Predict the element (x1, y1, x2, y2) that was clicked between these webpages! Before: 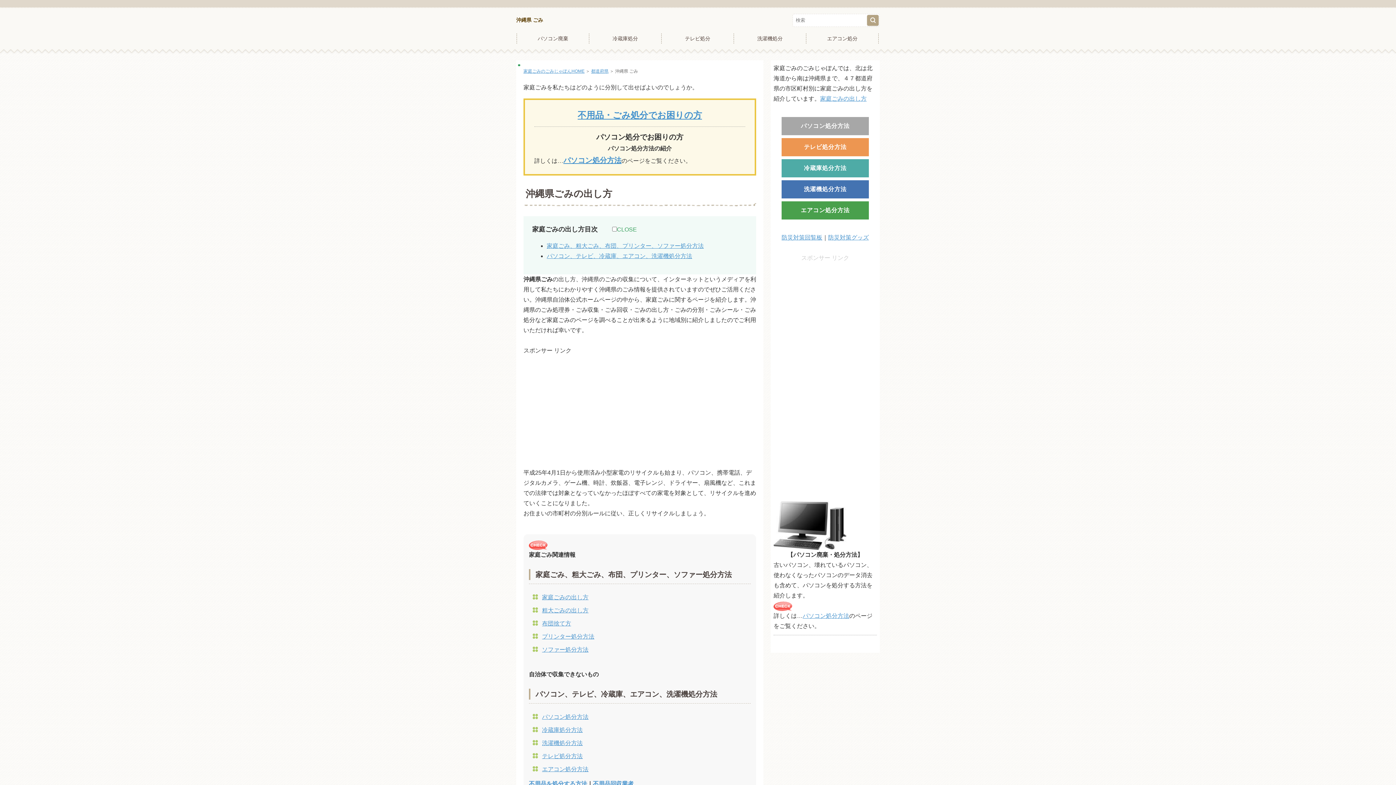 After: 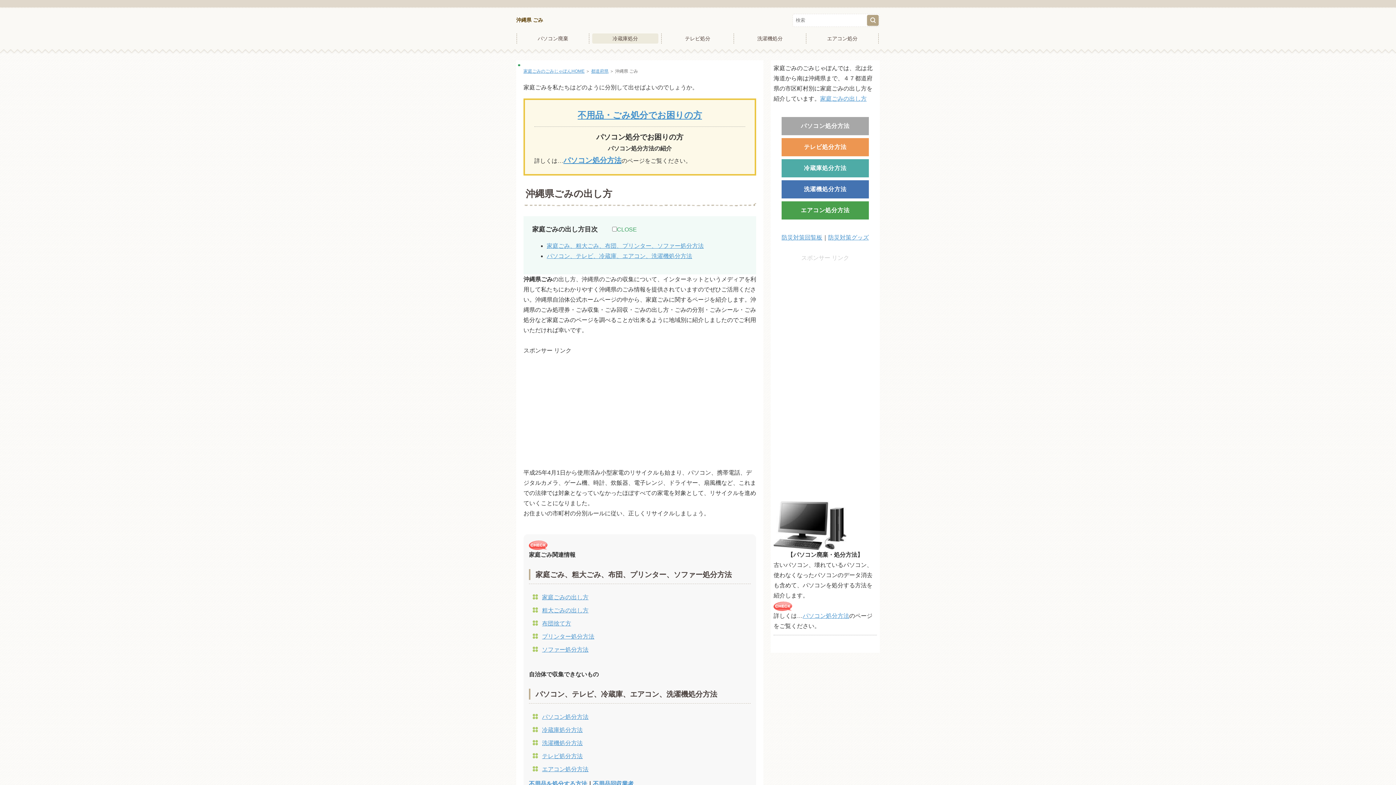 Action: label: 冷蔵庫処分 bbox: (592, 33, 658, 43)